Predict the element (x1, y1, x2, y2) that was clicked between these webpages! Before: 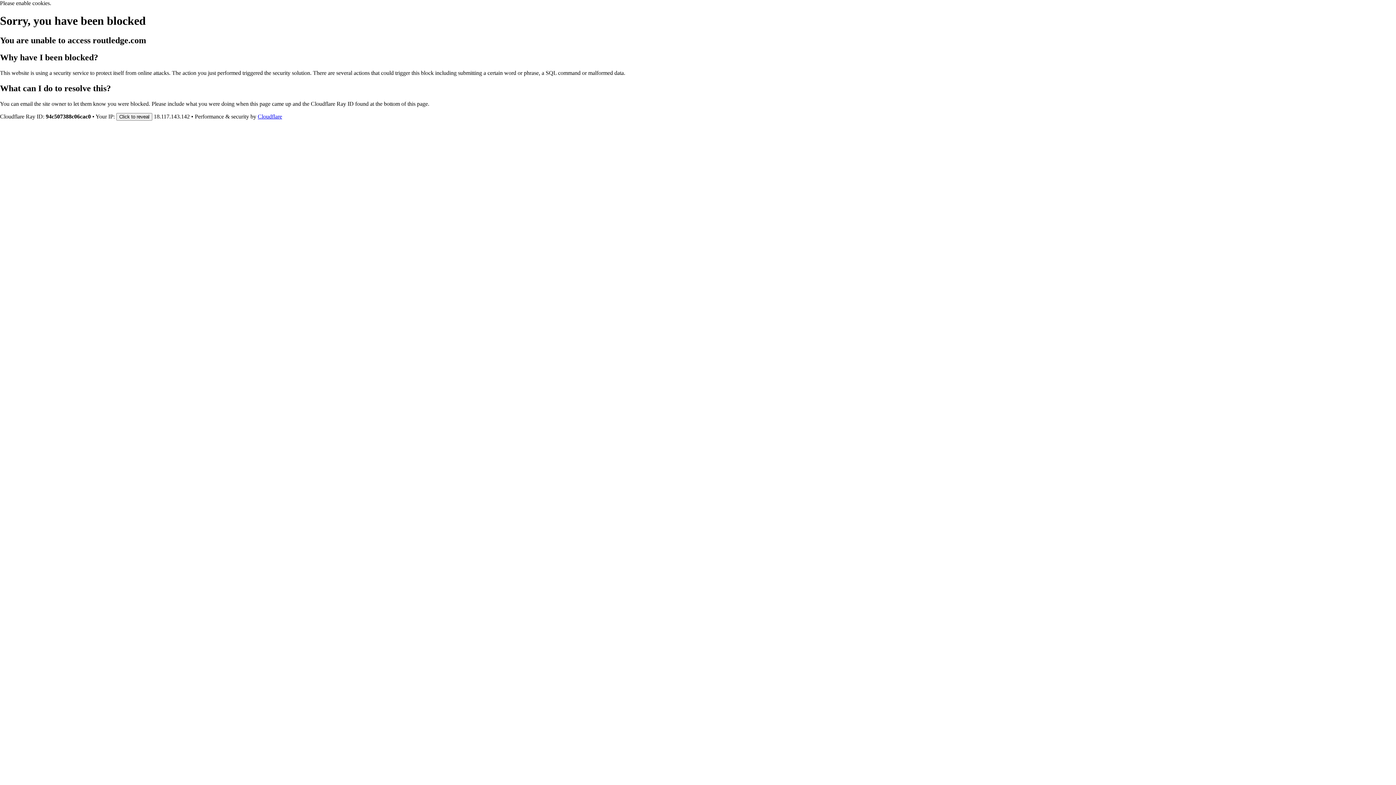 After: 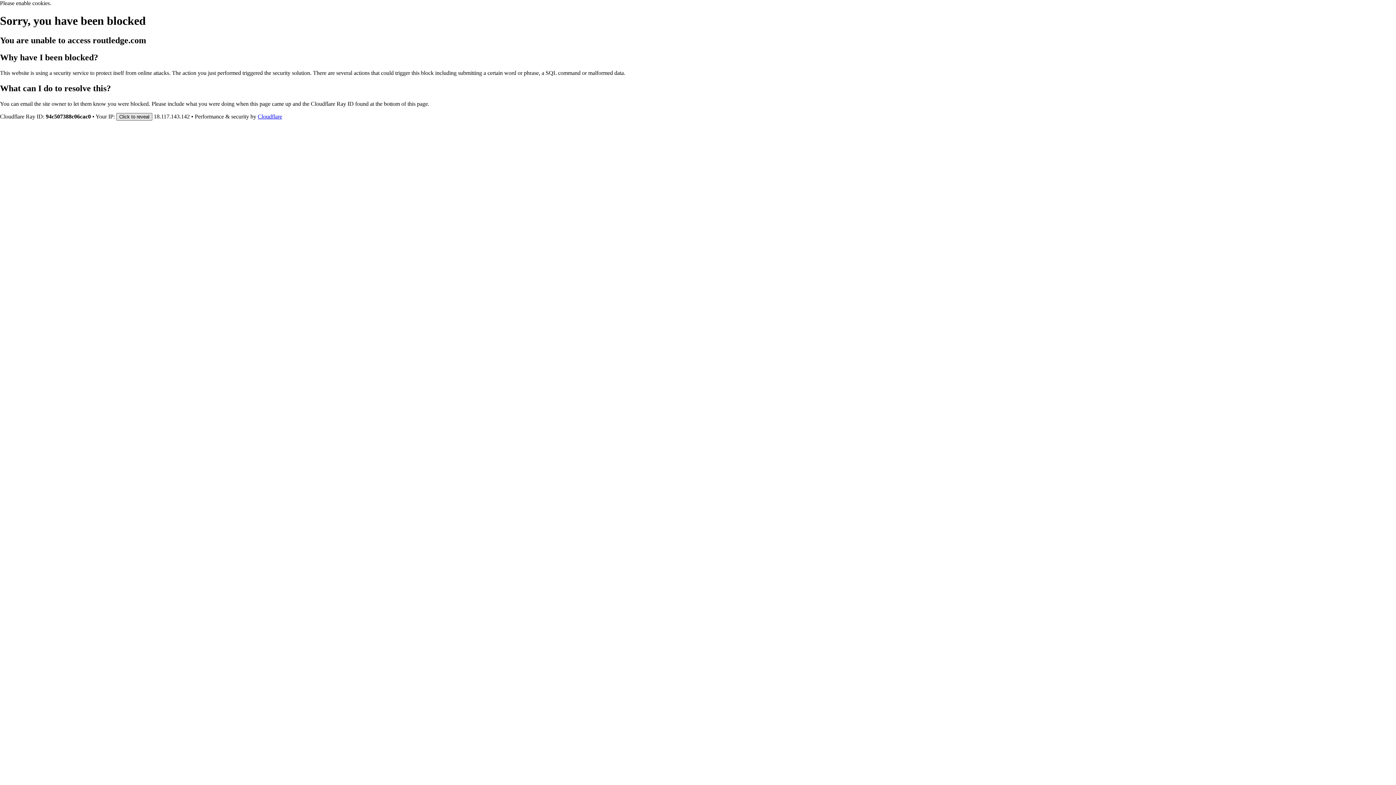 Action: bbox: (116, 112, 152, 120) label: Click to reveal